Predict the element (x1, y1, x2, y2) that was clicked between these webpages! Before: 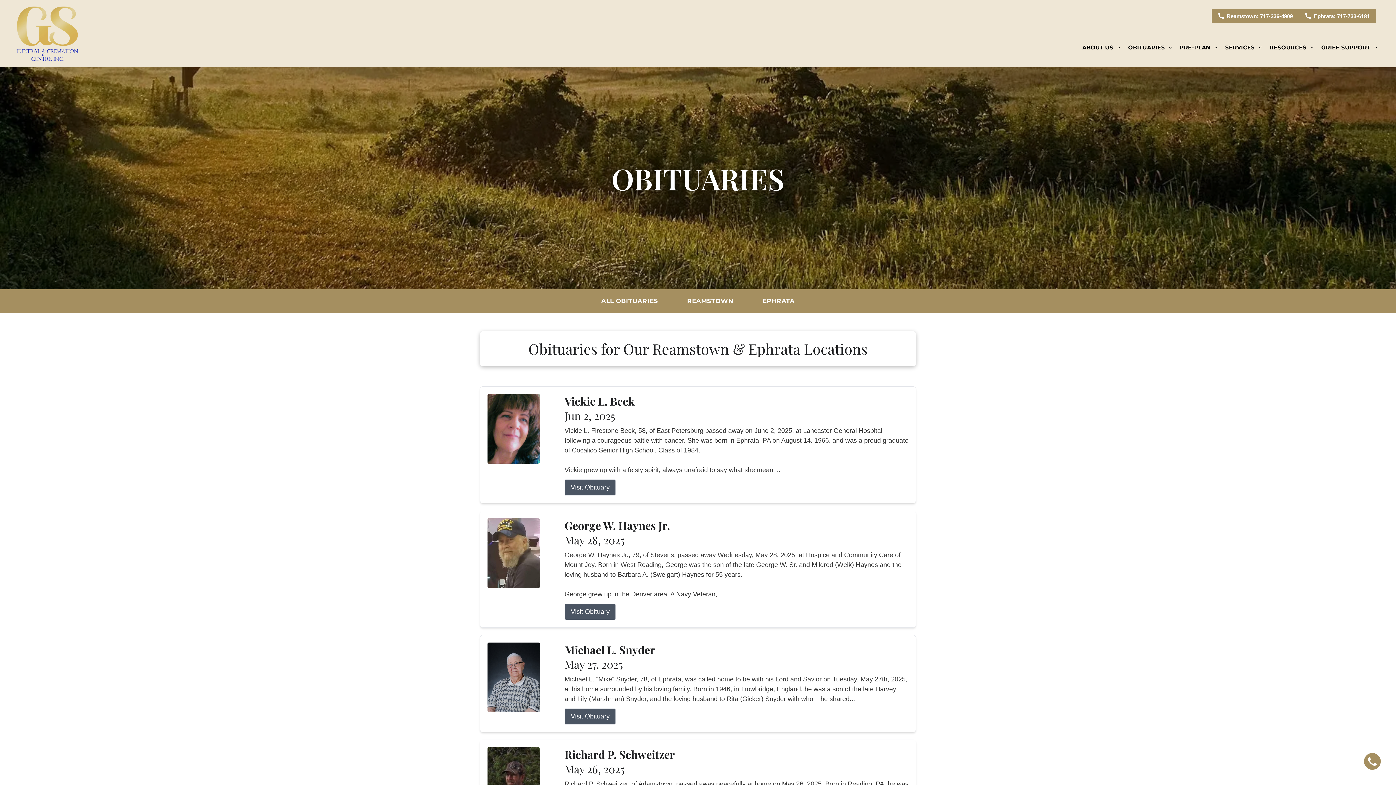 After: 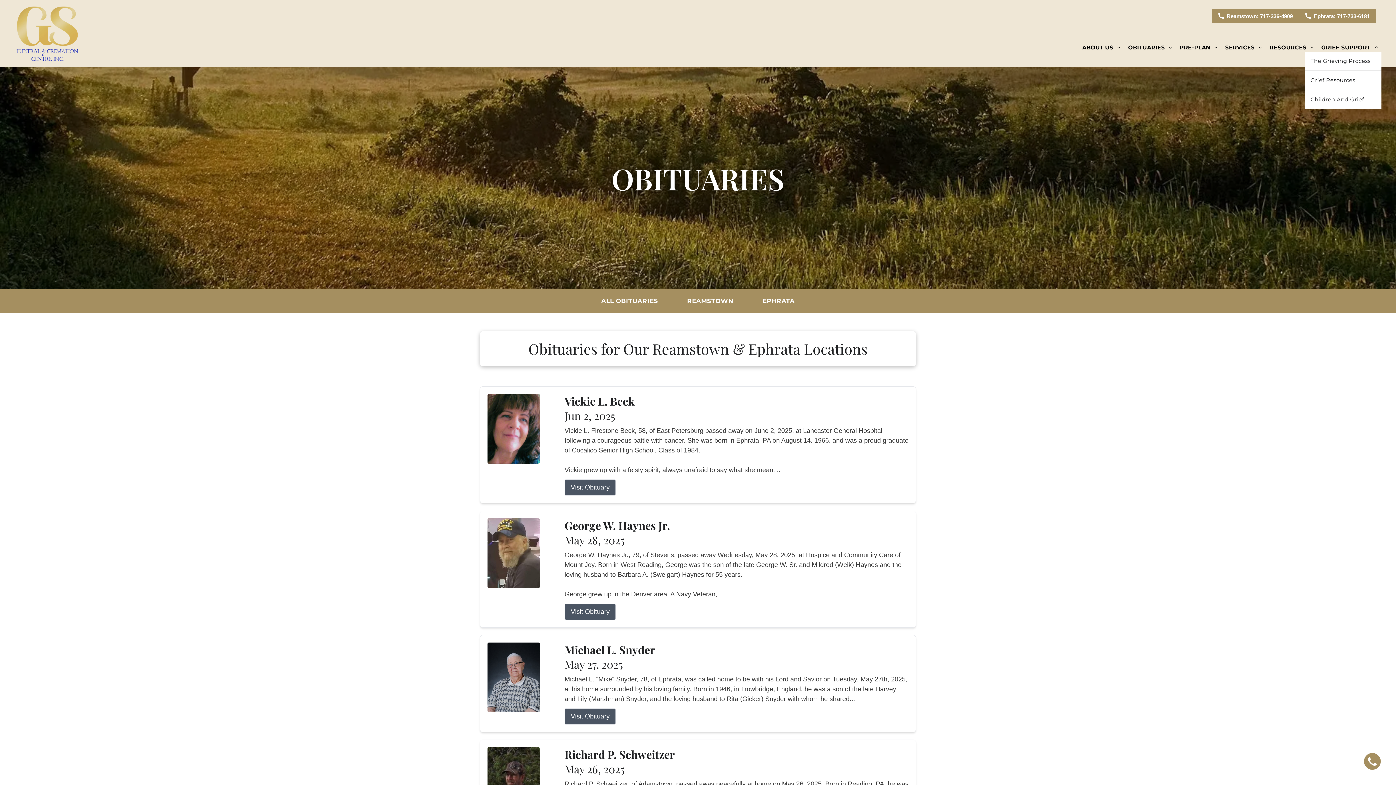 Action: bbox: (1318, 43, 1381, 51) label: GRIEF SUPPORT